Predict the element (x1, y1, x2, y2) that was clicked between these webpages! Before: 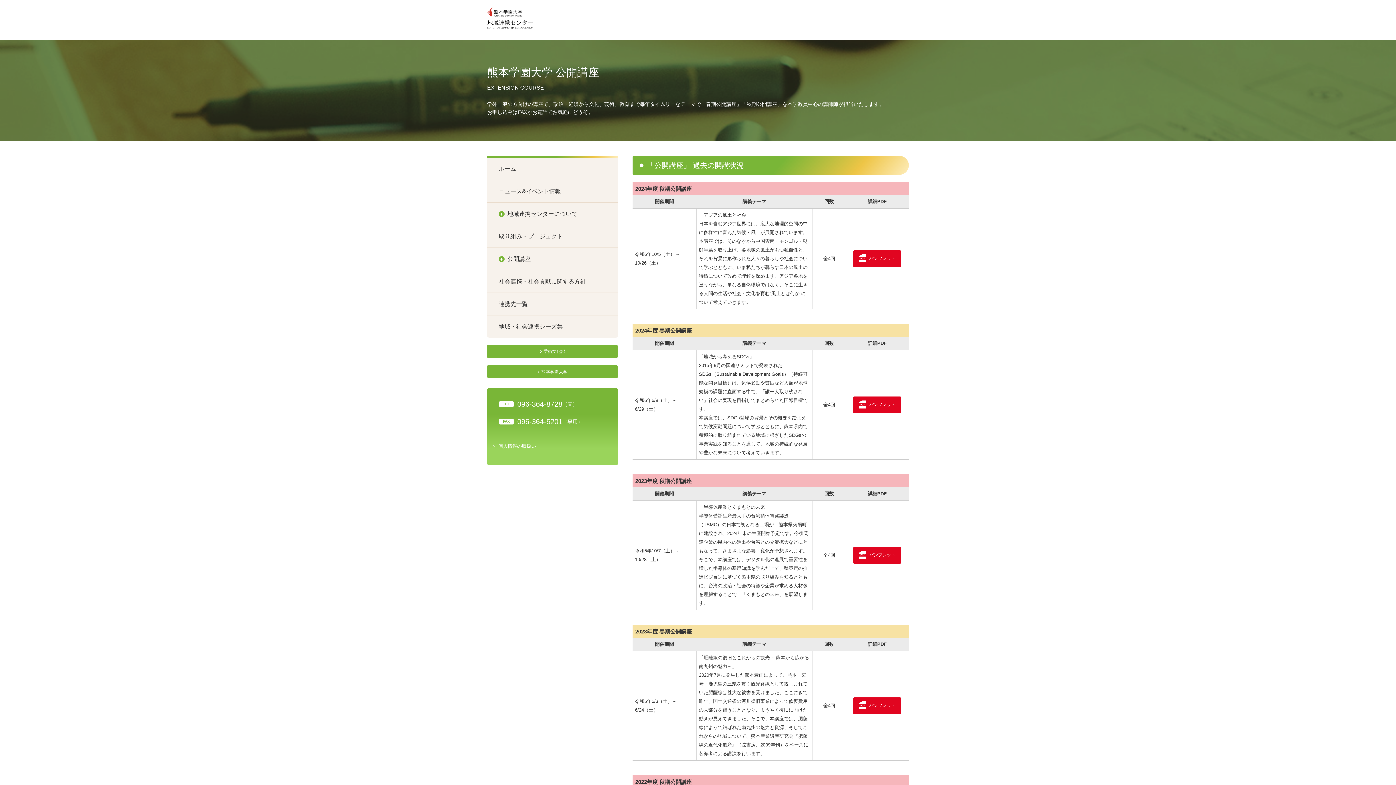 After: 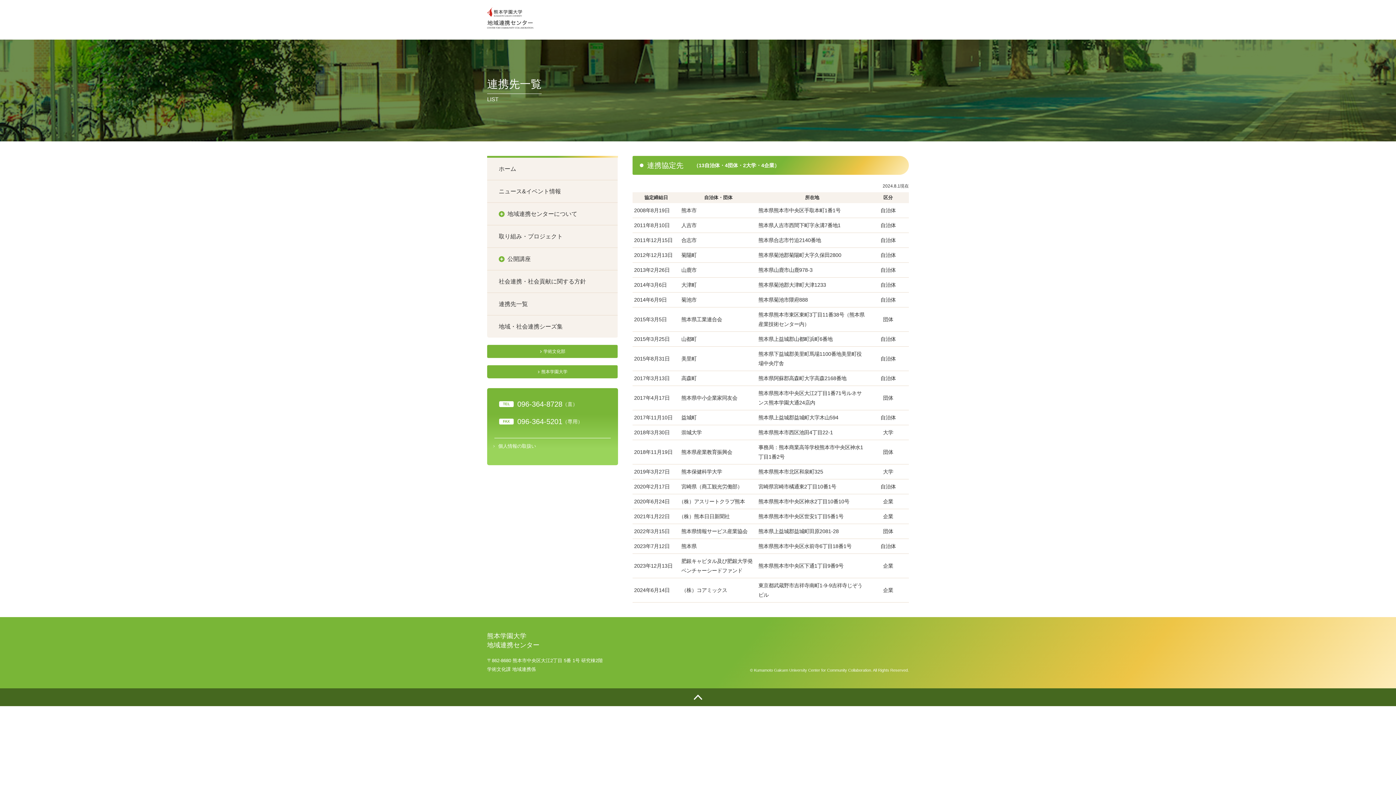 Action: label: 連携先一覧 bbox: (487, 293, 617, 315)